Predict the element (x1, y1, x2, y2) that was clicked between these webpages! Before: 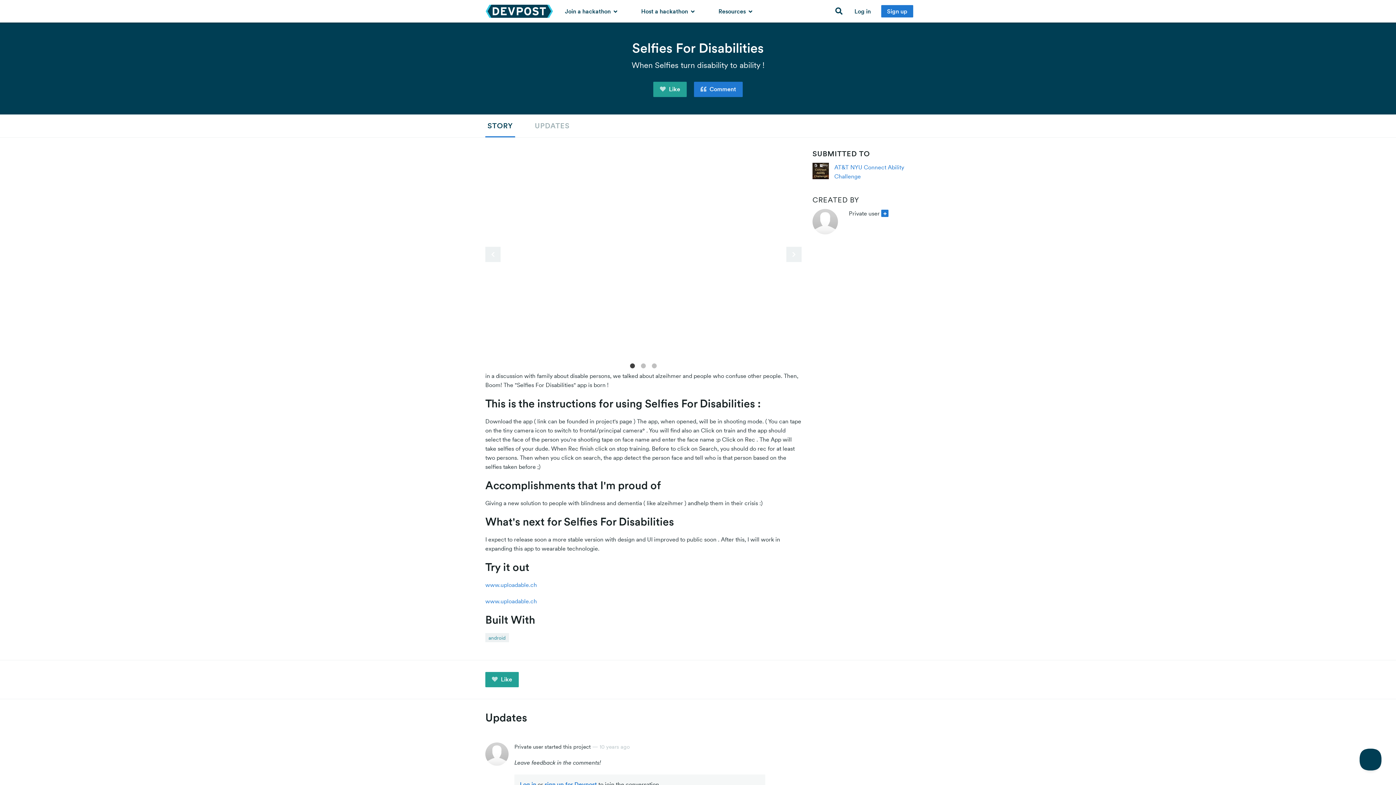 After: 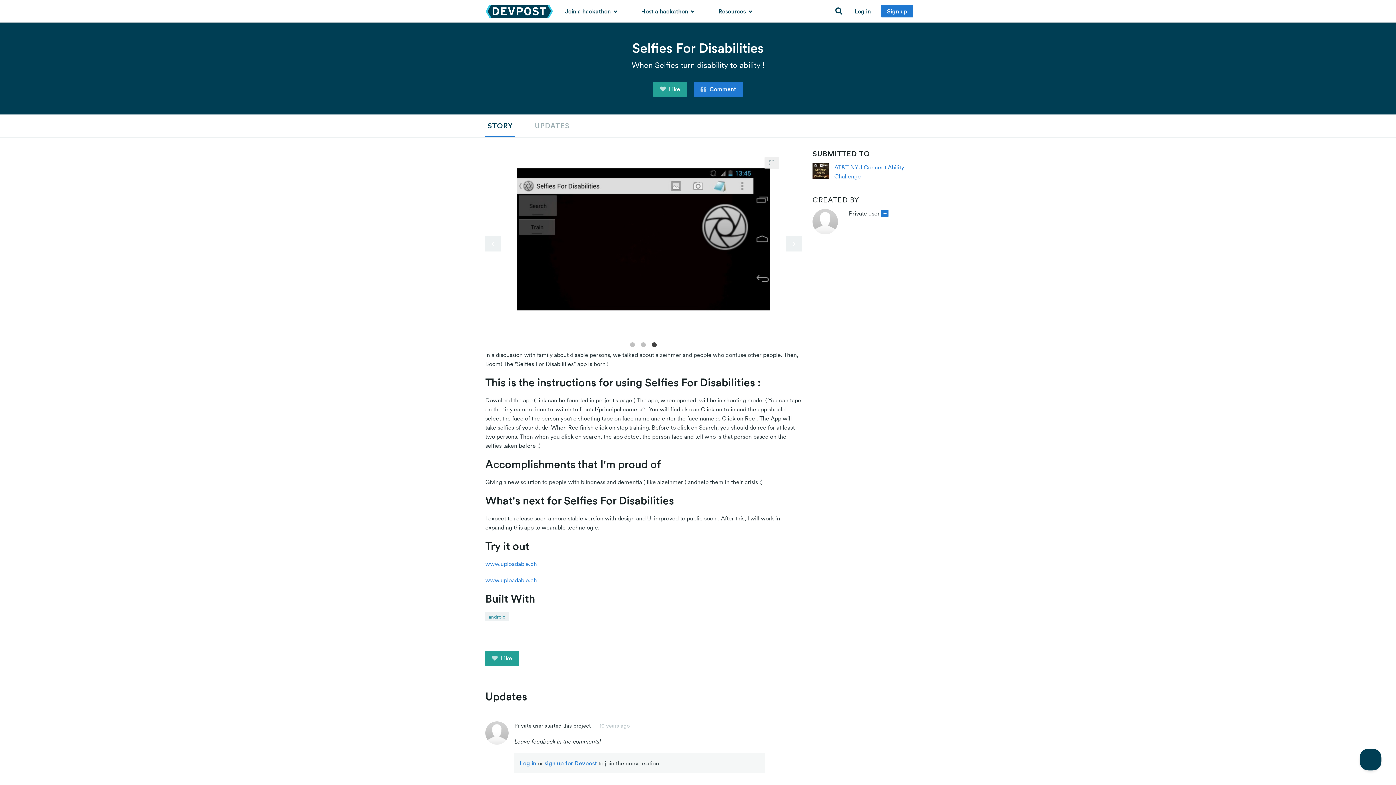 Action: bbox: (650, 361, 658, 369) label: 3 of 3